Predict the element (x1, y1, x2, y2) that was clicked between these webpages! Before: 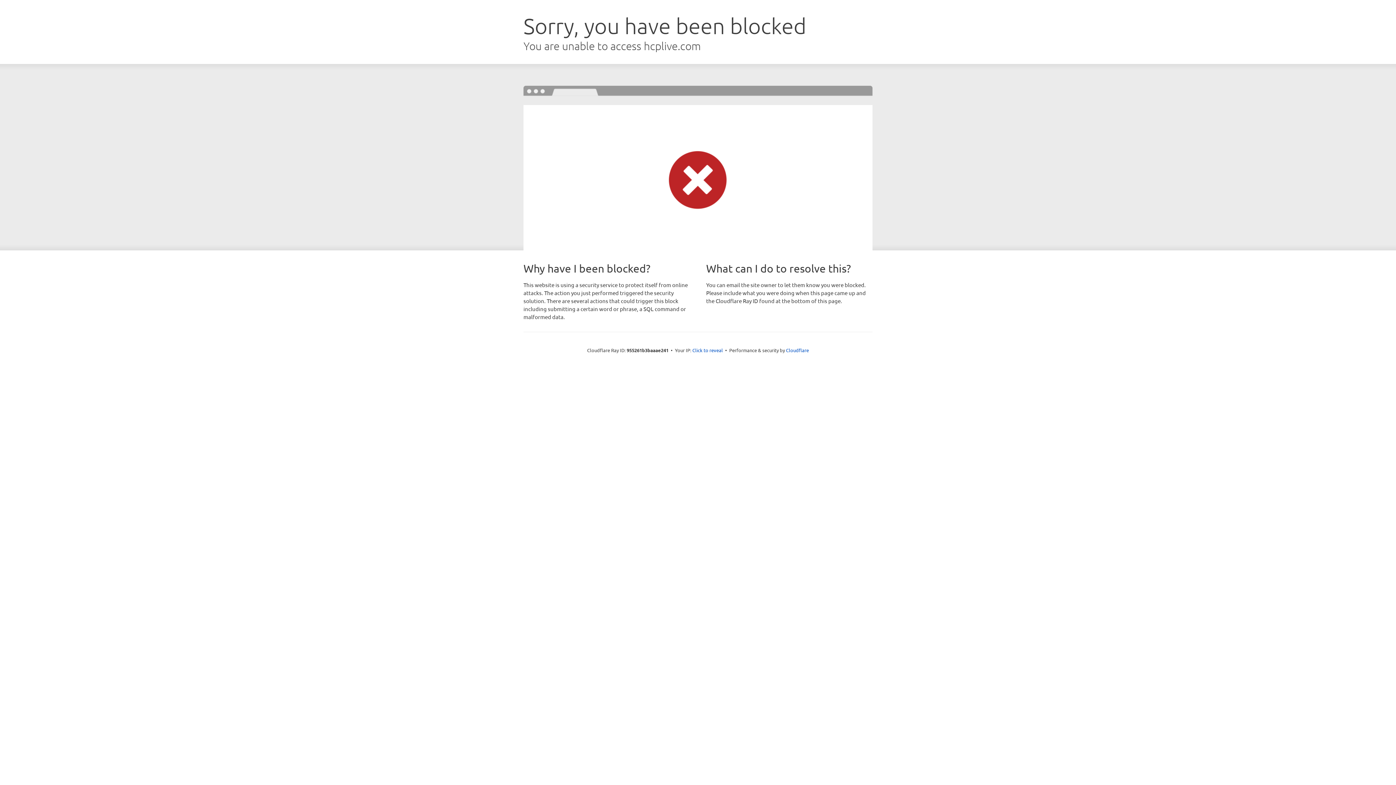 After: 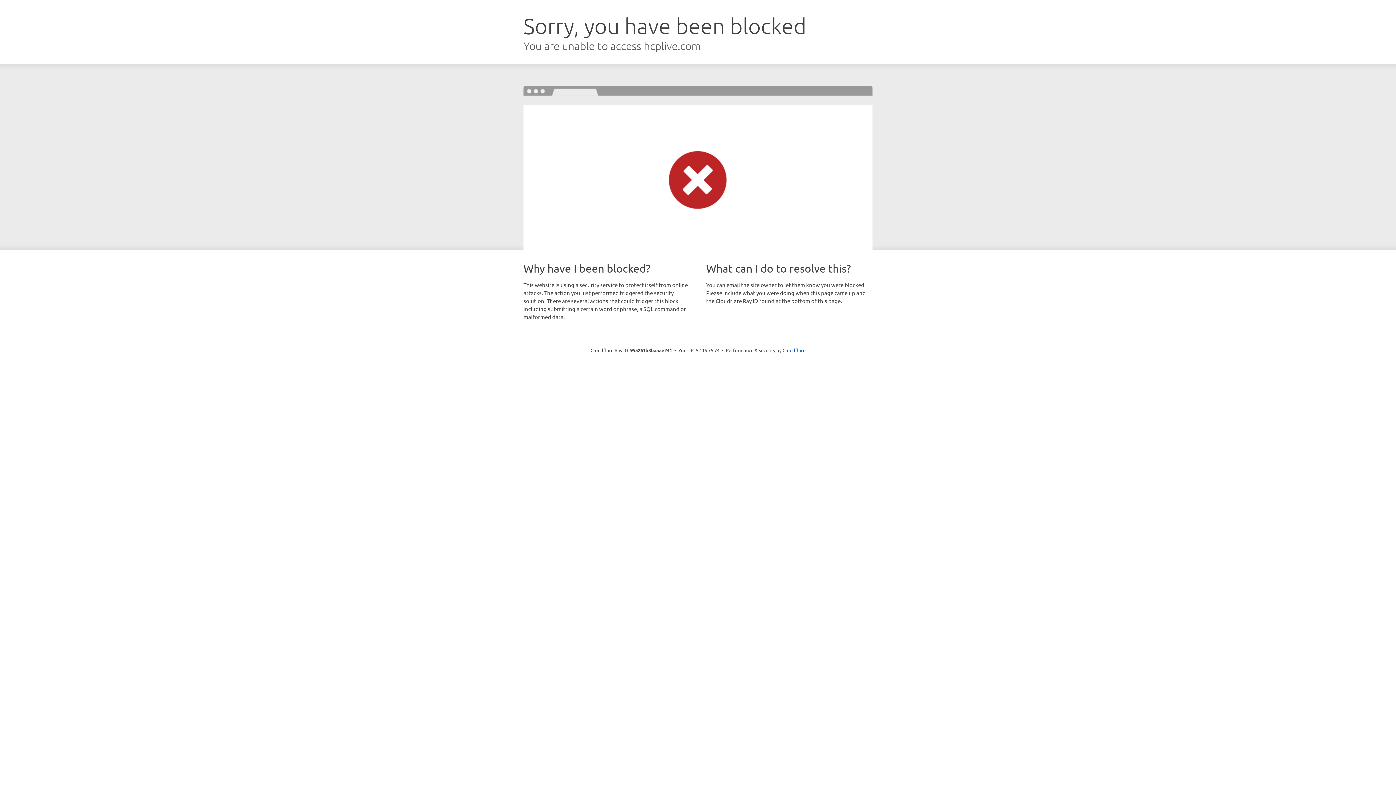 Action: bbox: (692, 346, 723, 353) label: Click to reveal